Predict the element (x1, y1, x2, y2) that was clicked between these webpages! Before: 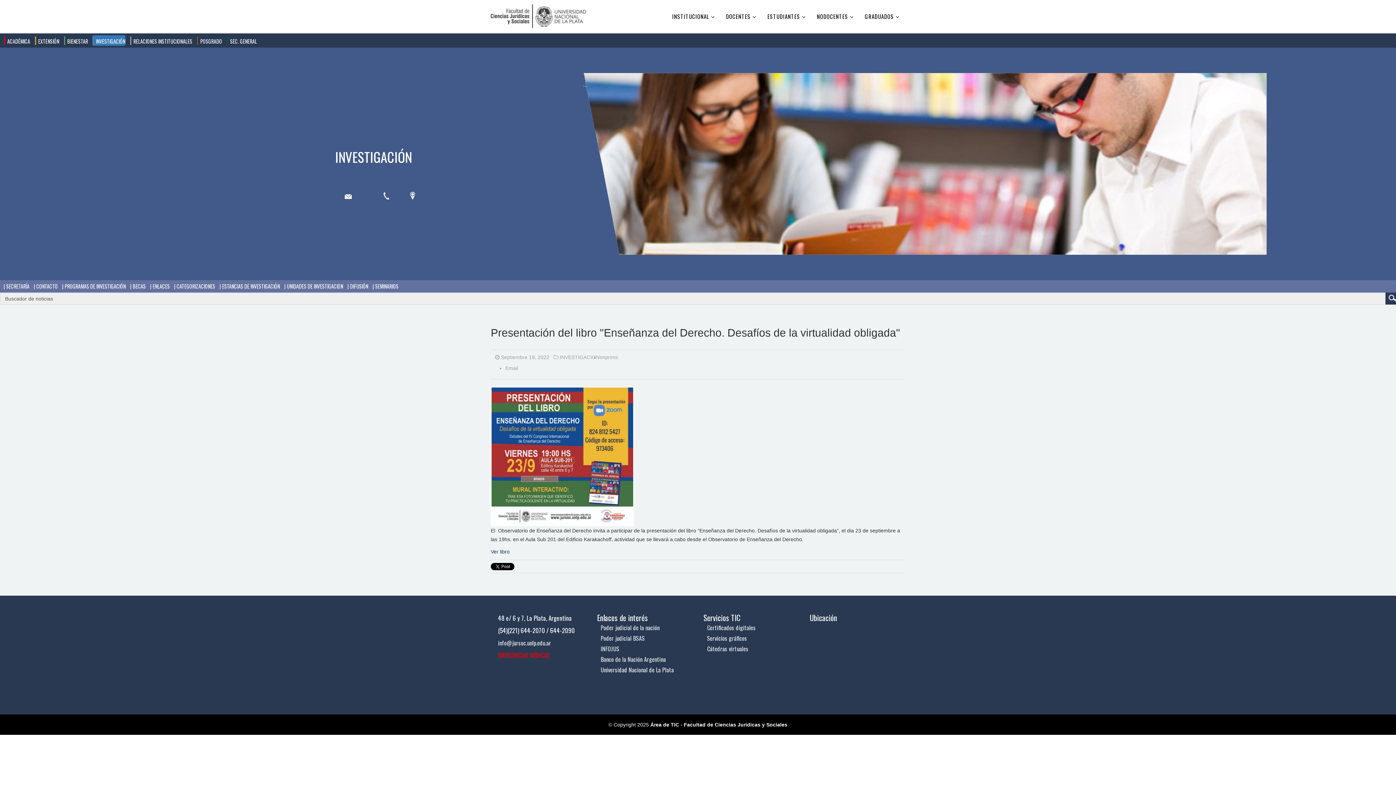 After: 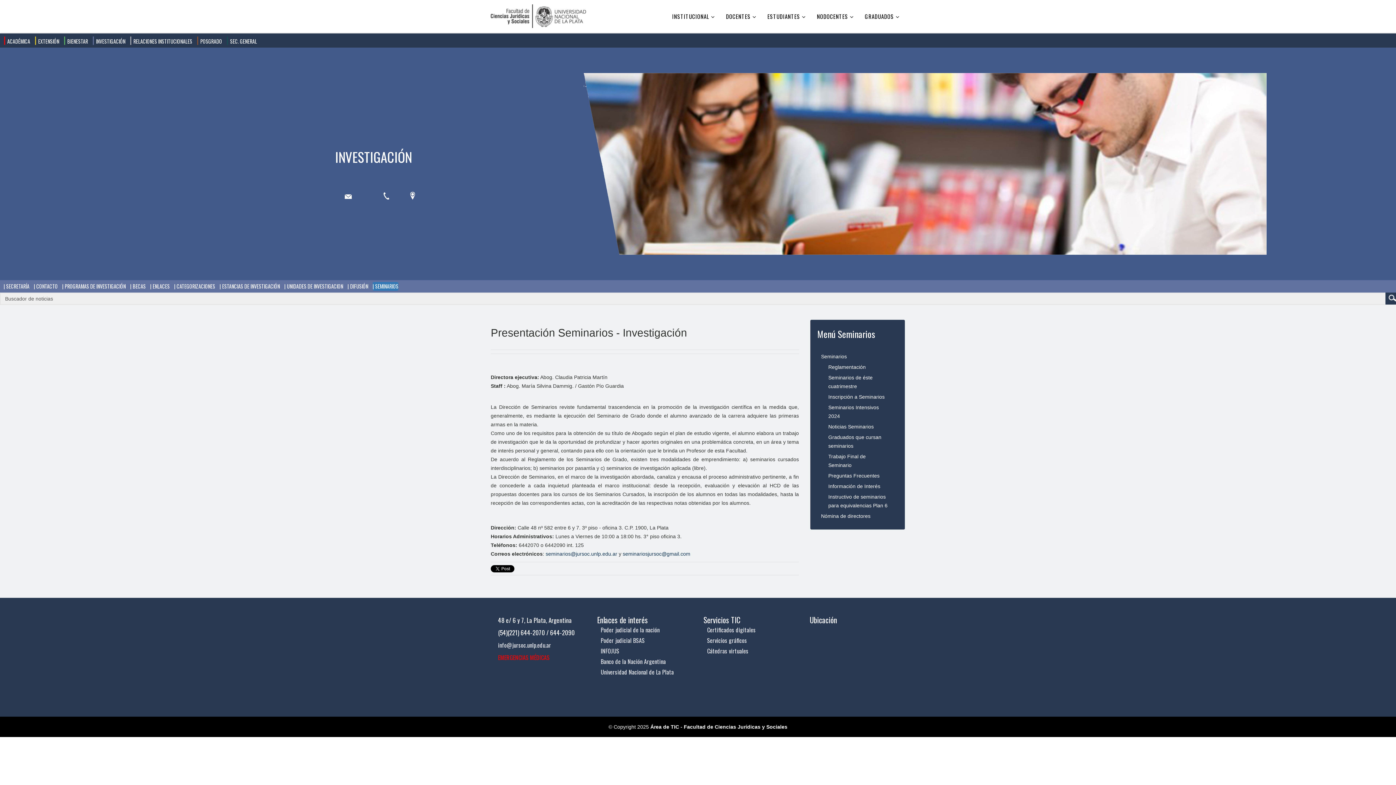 Action: bbox: (372, 282, 398, 290) label:  SEMINARIOS